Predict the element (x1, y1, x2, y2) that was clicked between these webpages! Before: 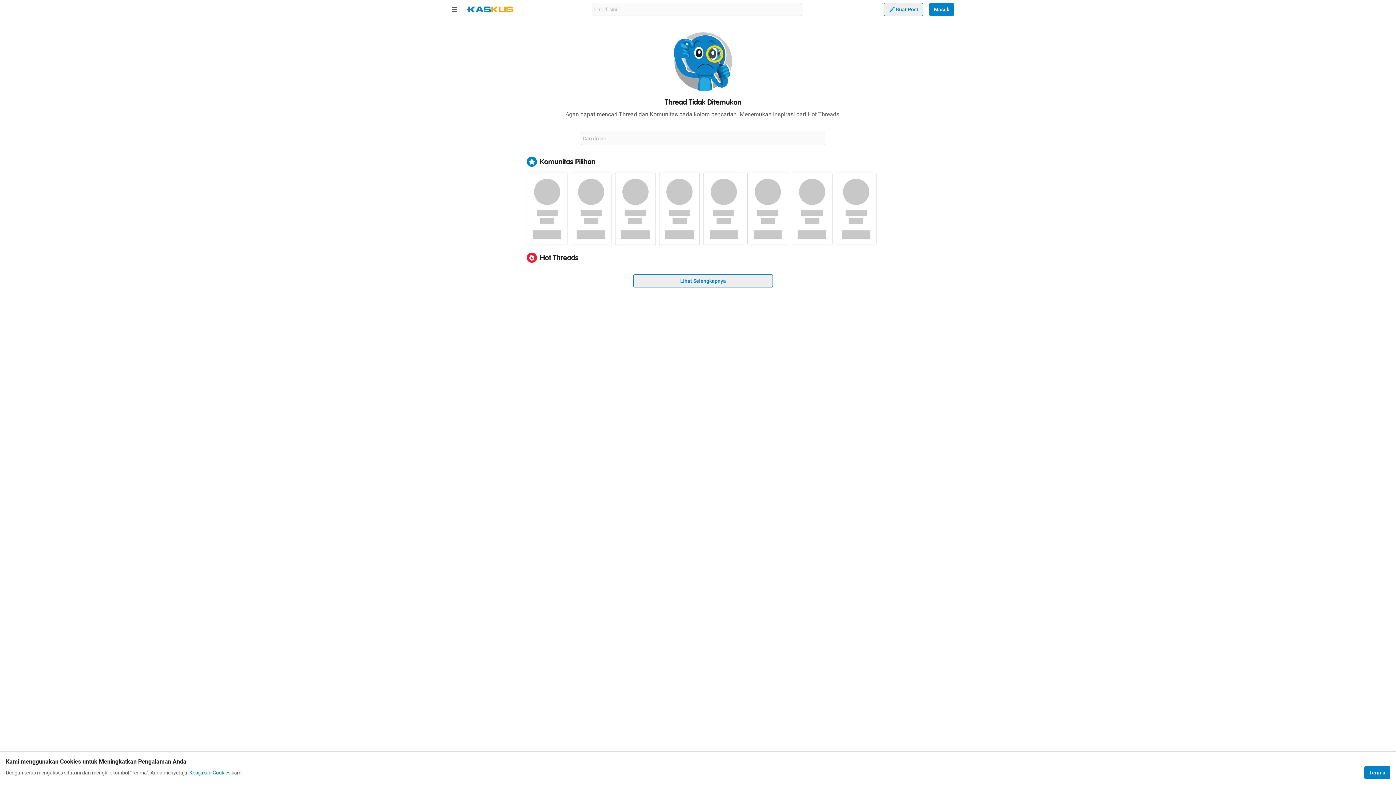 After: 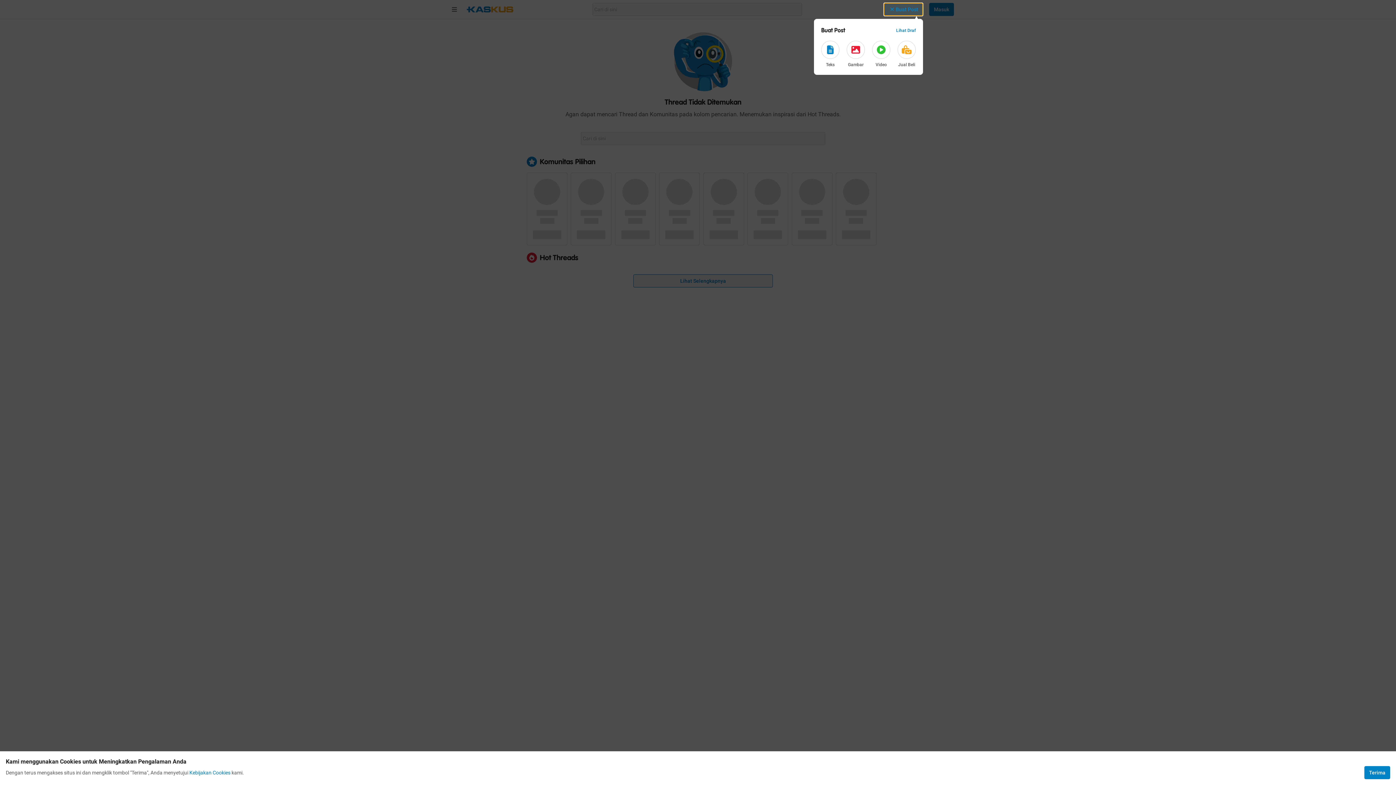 Action: label: Buat Post bbox: (884, 2, 923, 16)